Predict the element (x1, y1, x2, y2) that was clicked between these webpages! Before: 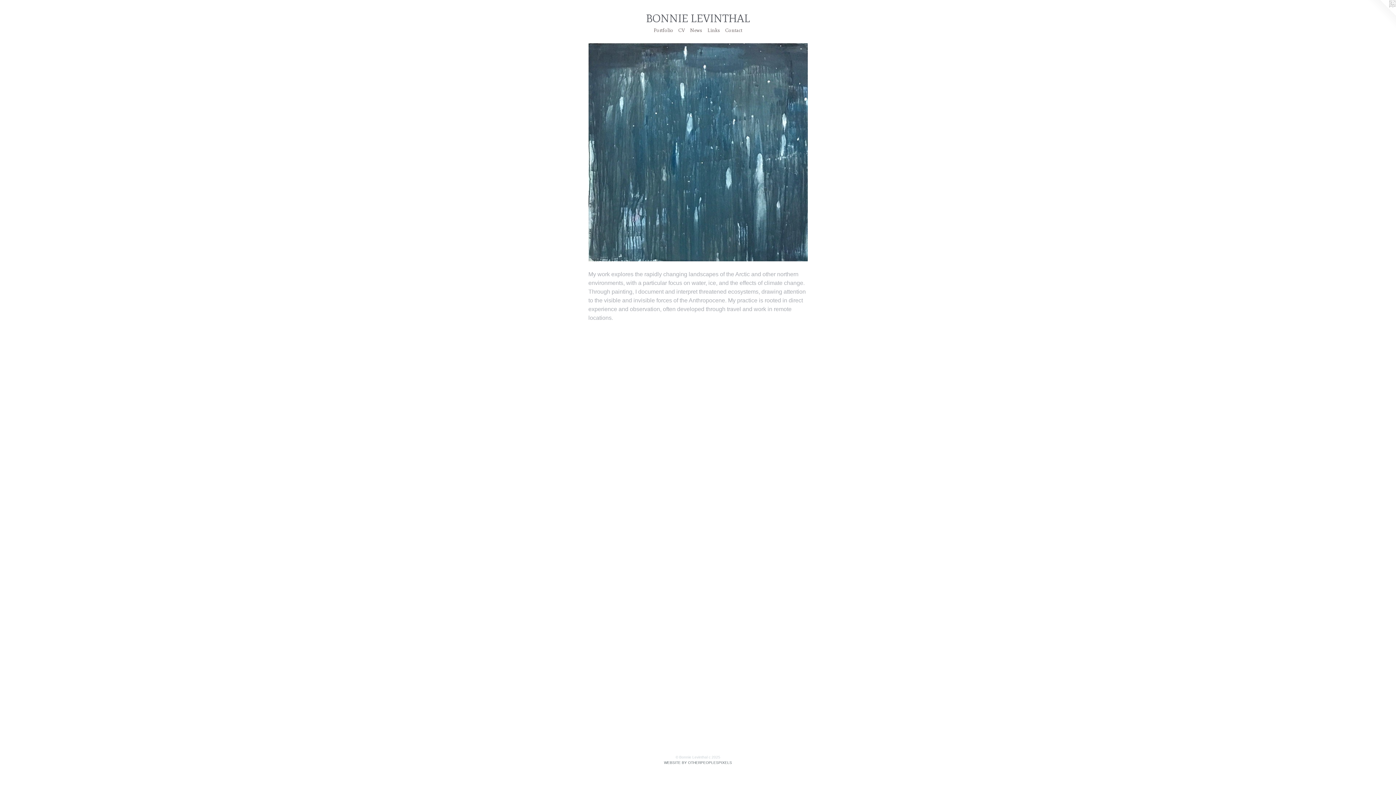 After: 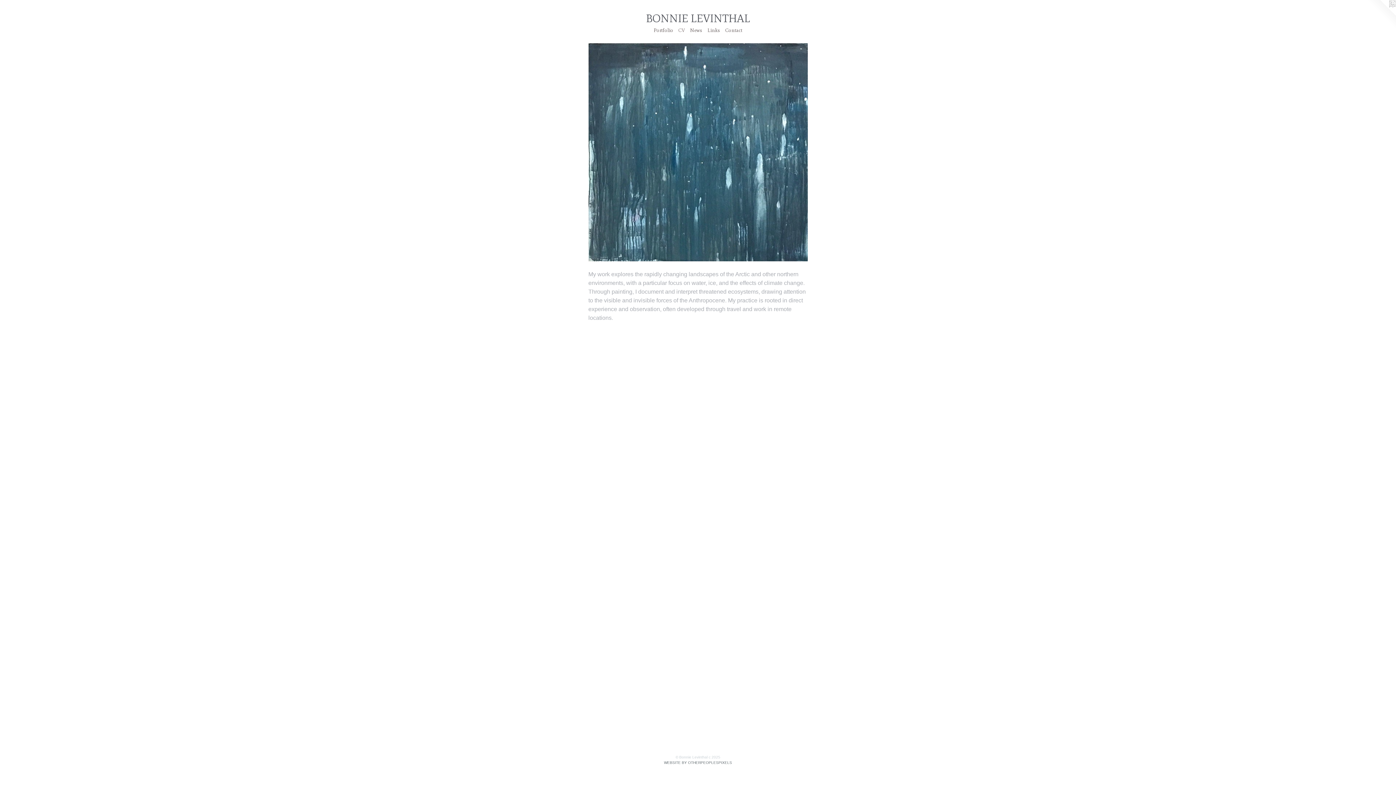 Action: bbox: (676, 26, 687, 34) label: CV